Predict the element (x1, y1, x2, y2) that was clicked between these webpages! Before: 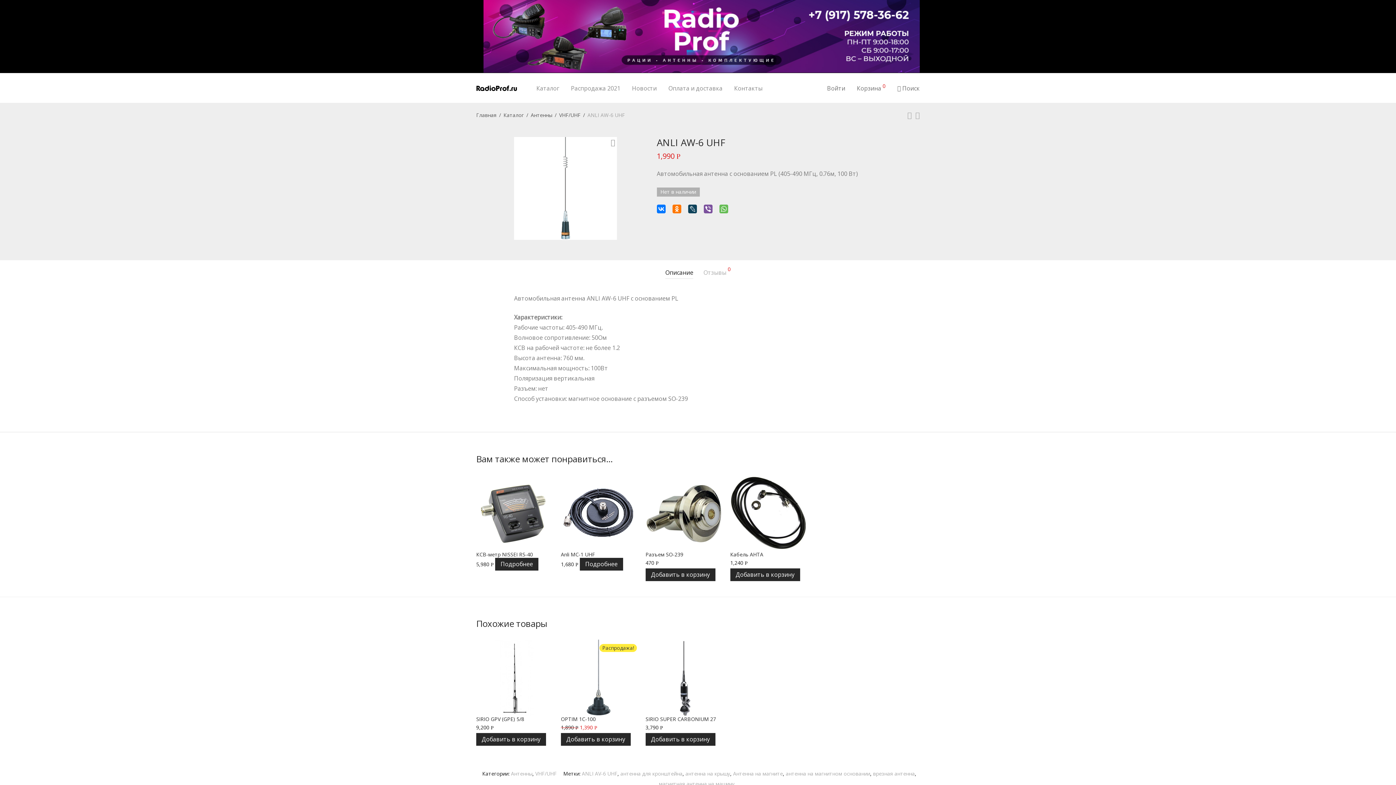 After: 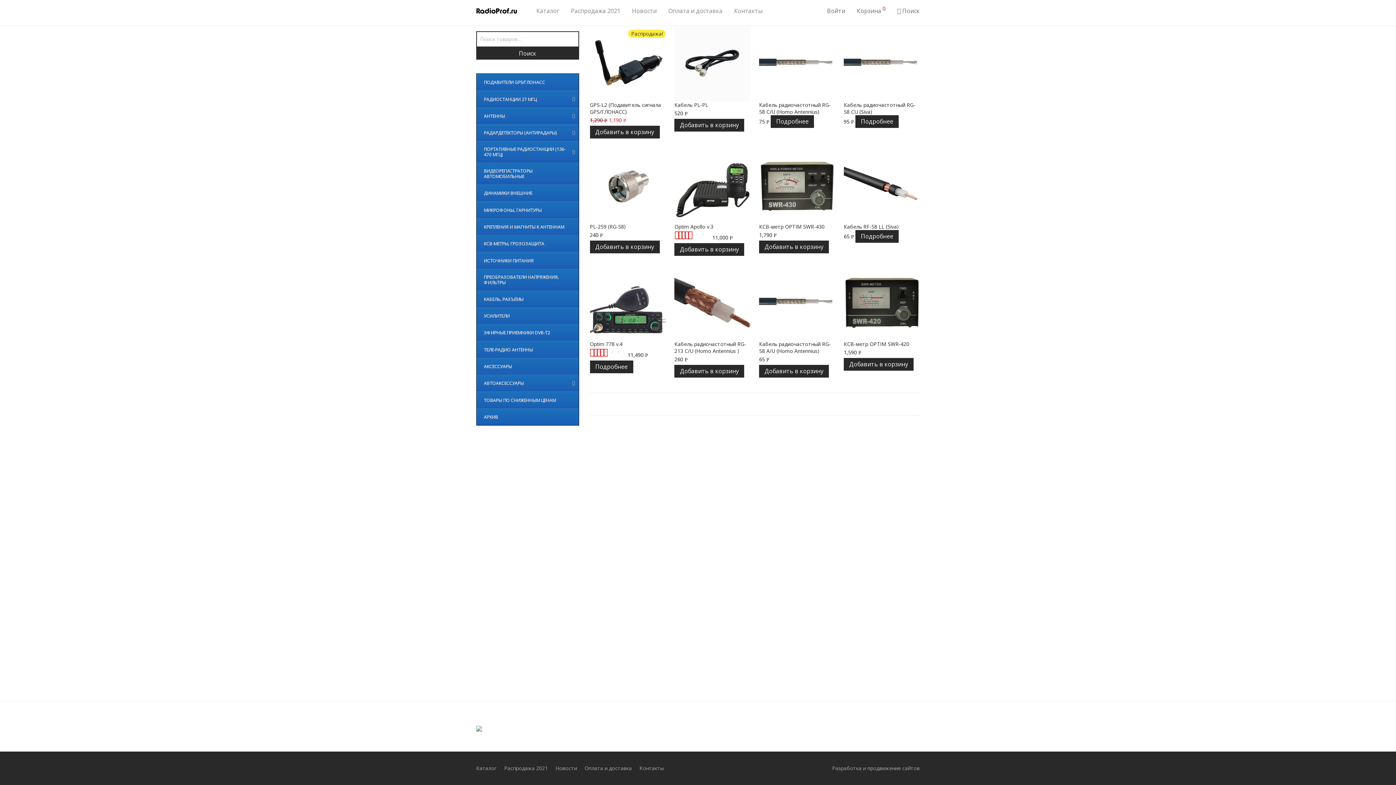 Action: bbox: (503, 110, 524, 120) label: Каталог